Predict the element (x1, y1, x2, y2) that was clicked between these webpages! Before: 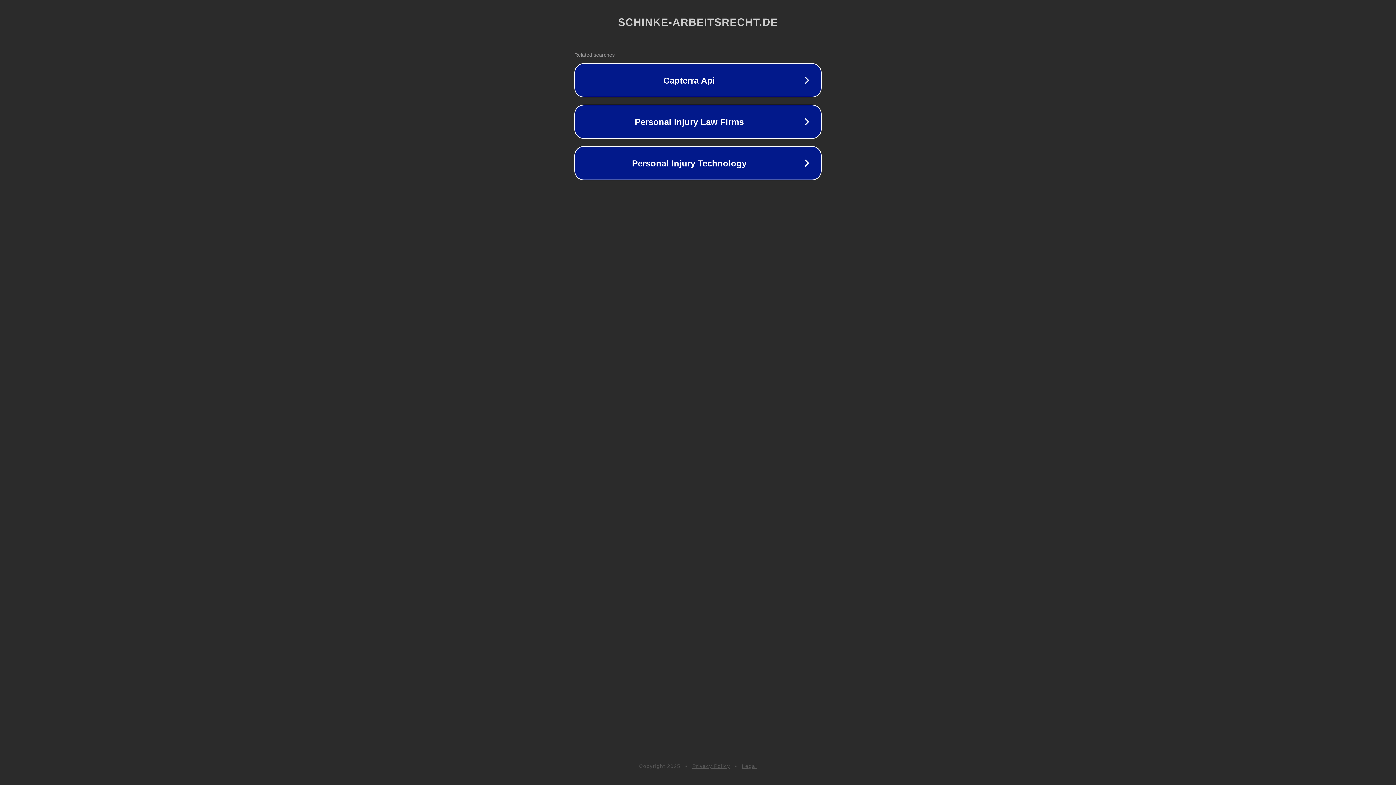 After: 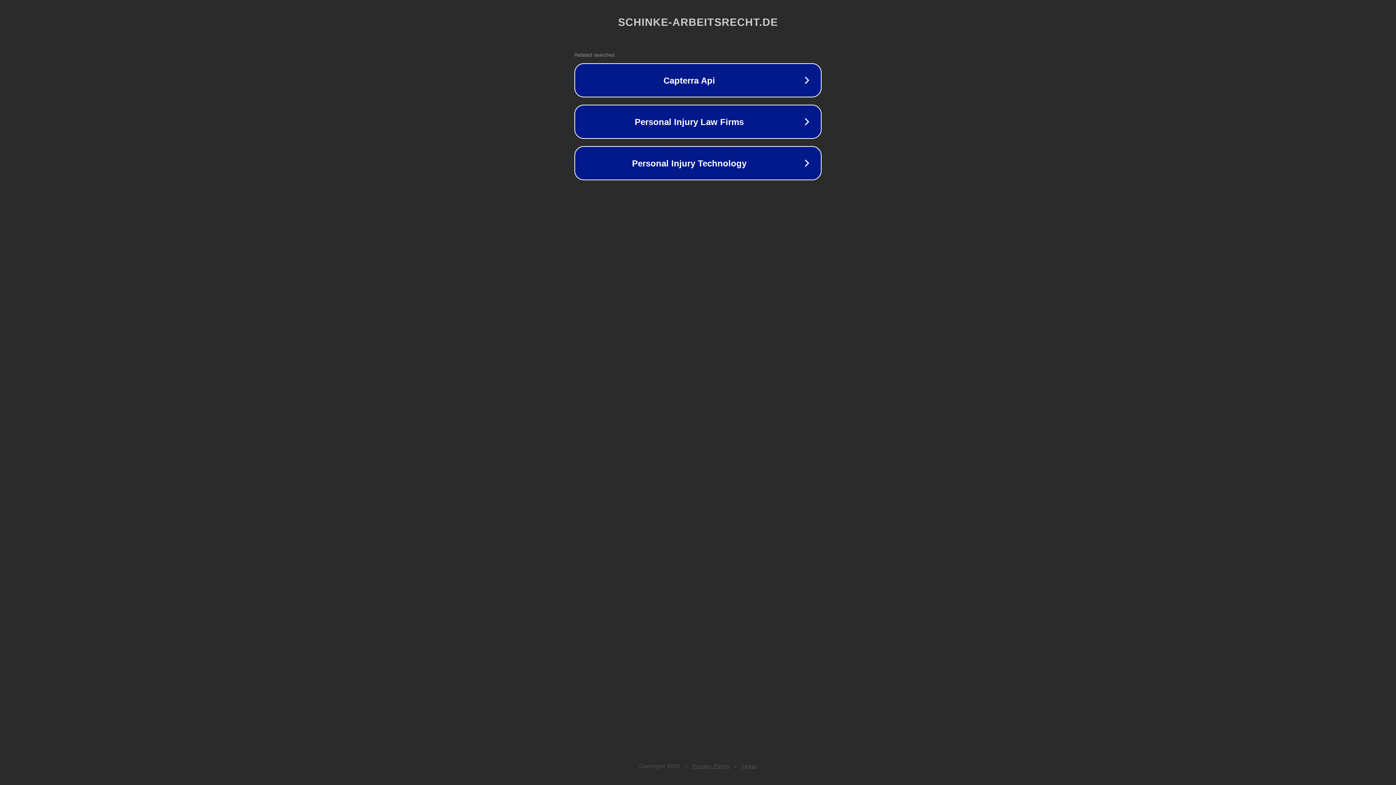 Action: label: Privacy Policy bbox: (692, 763, 730, 769)